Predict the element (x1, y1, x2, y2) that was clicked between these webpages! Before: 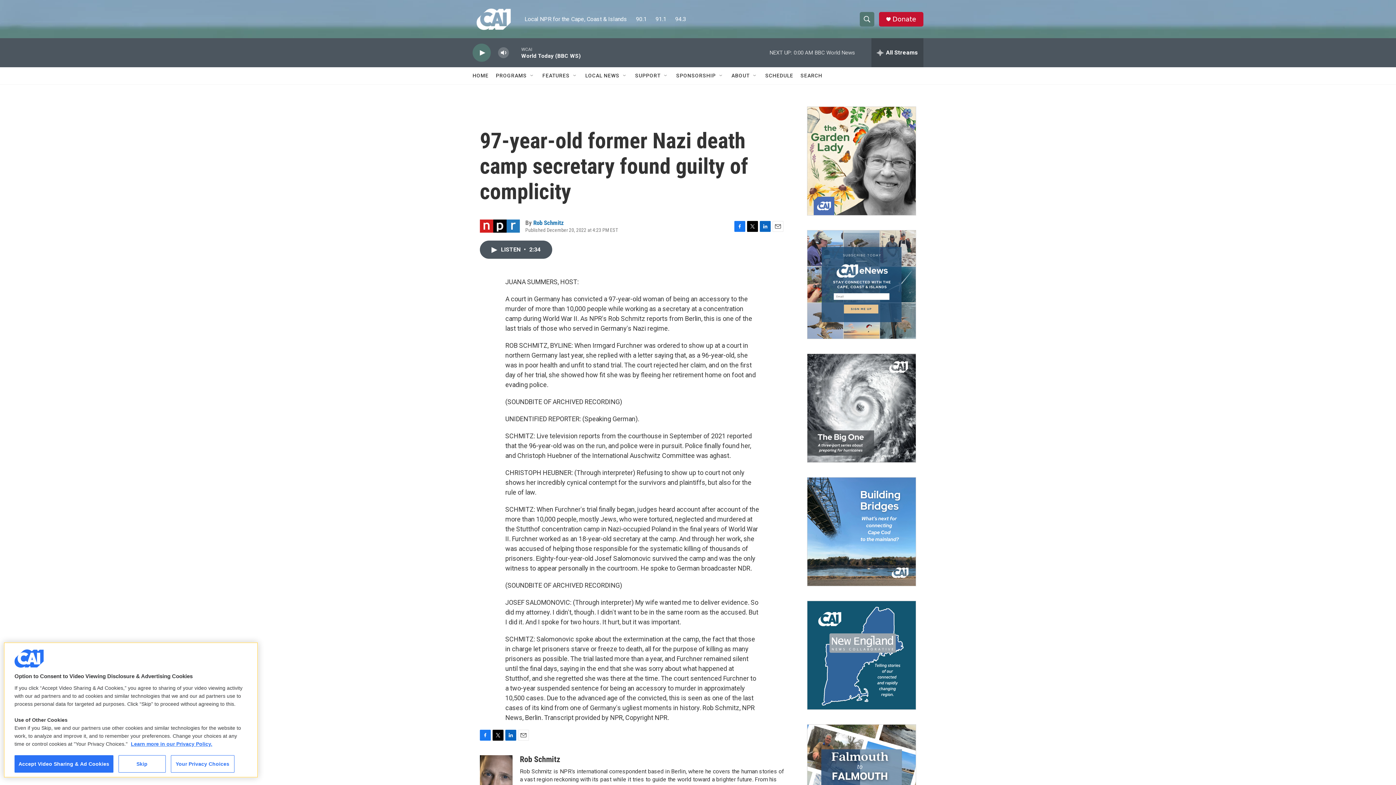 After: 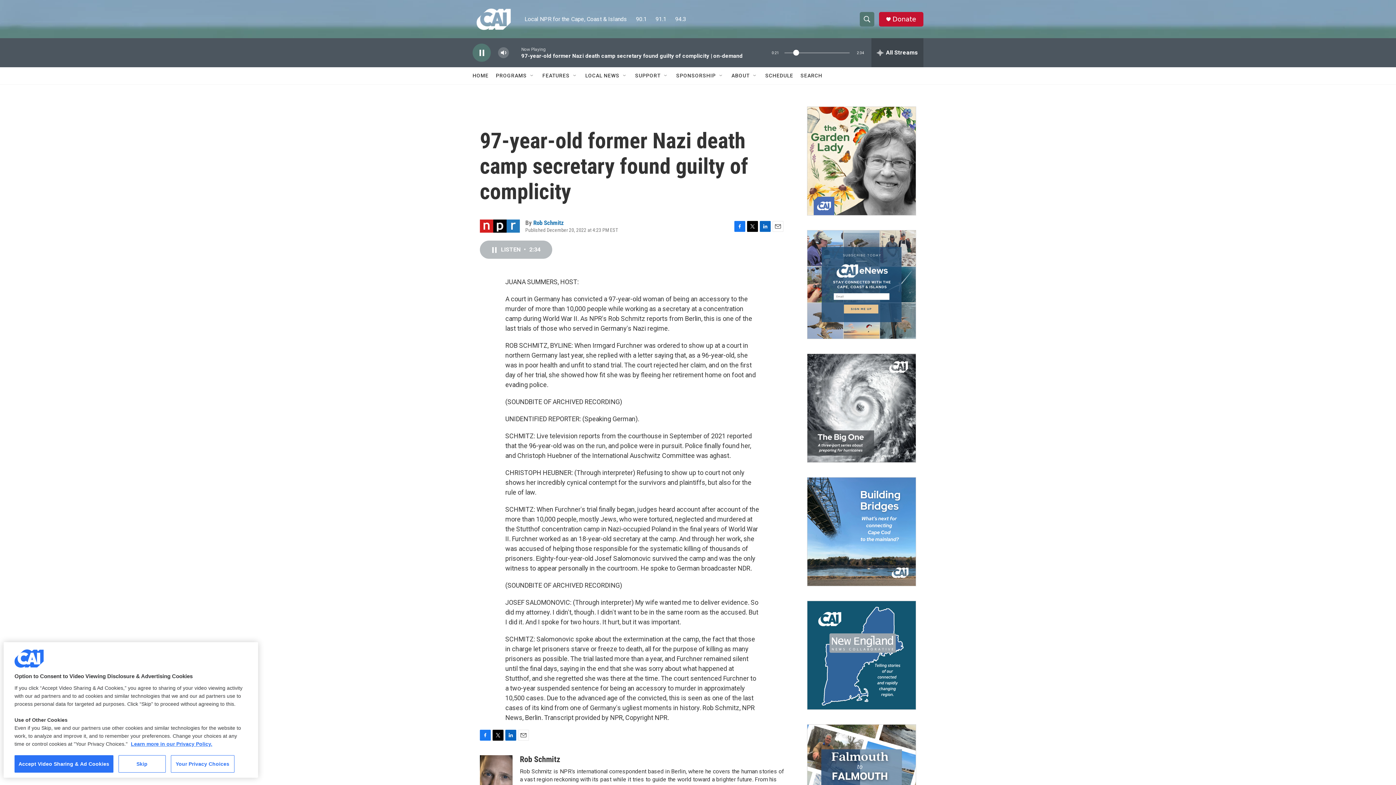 Action: bbox: (480, 248, 552, 266) label: LISTEN • 2:34